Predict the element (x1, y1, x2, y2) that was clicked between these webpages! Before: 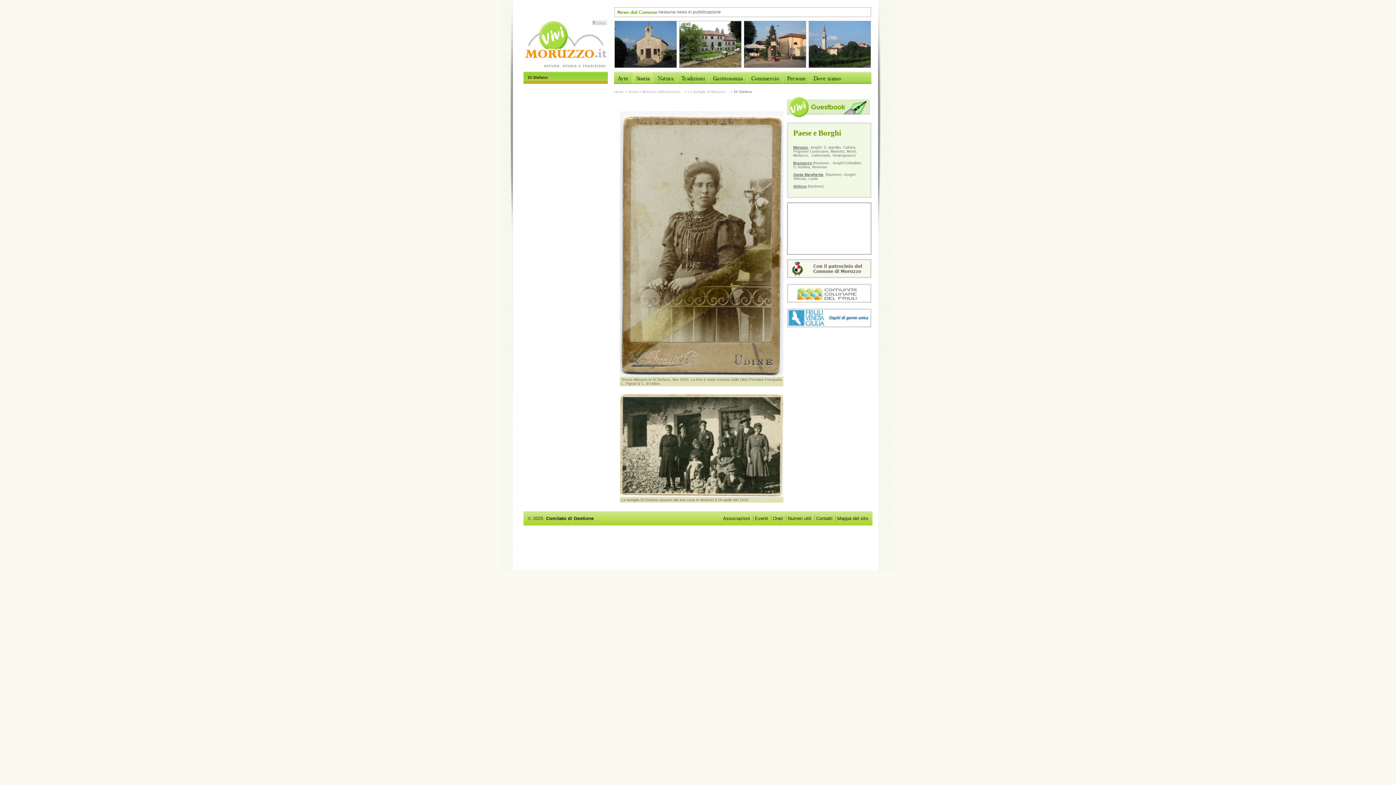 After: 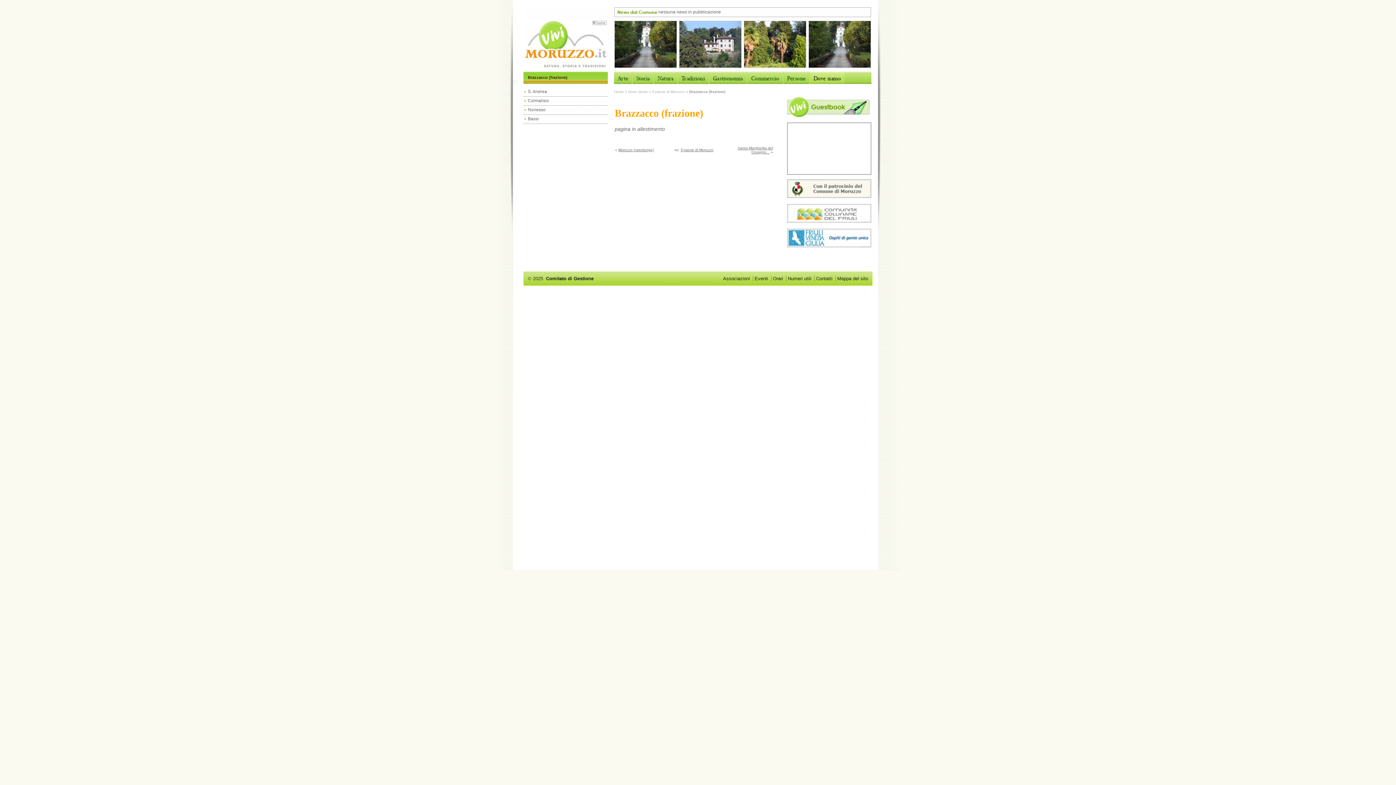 Action: bbox: (793, 161, 812, 165) label: Brazzacco